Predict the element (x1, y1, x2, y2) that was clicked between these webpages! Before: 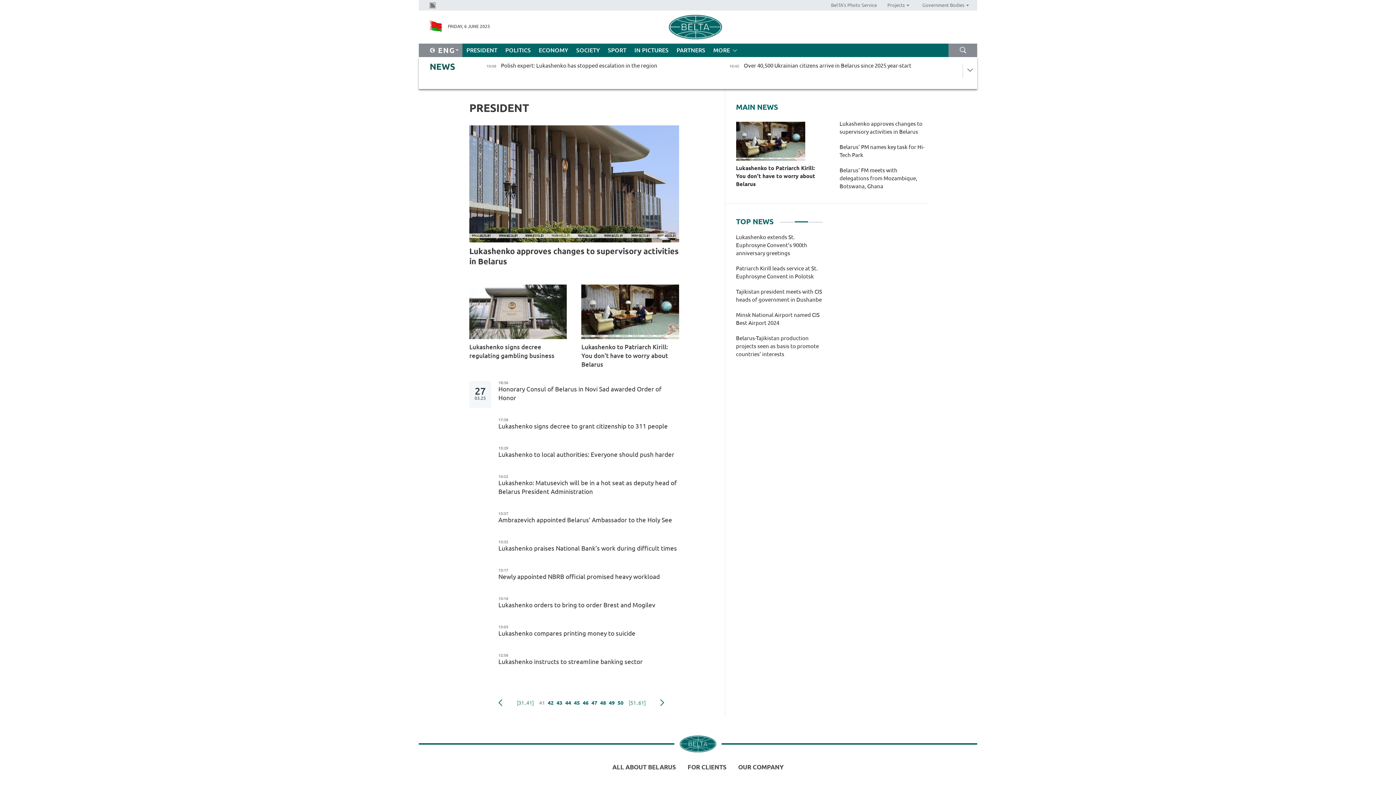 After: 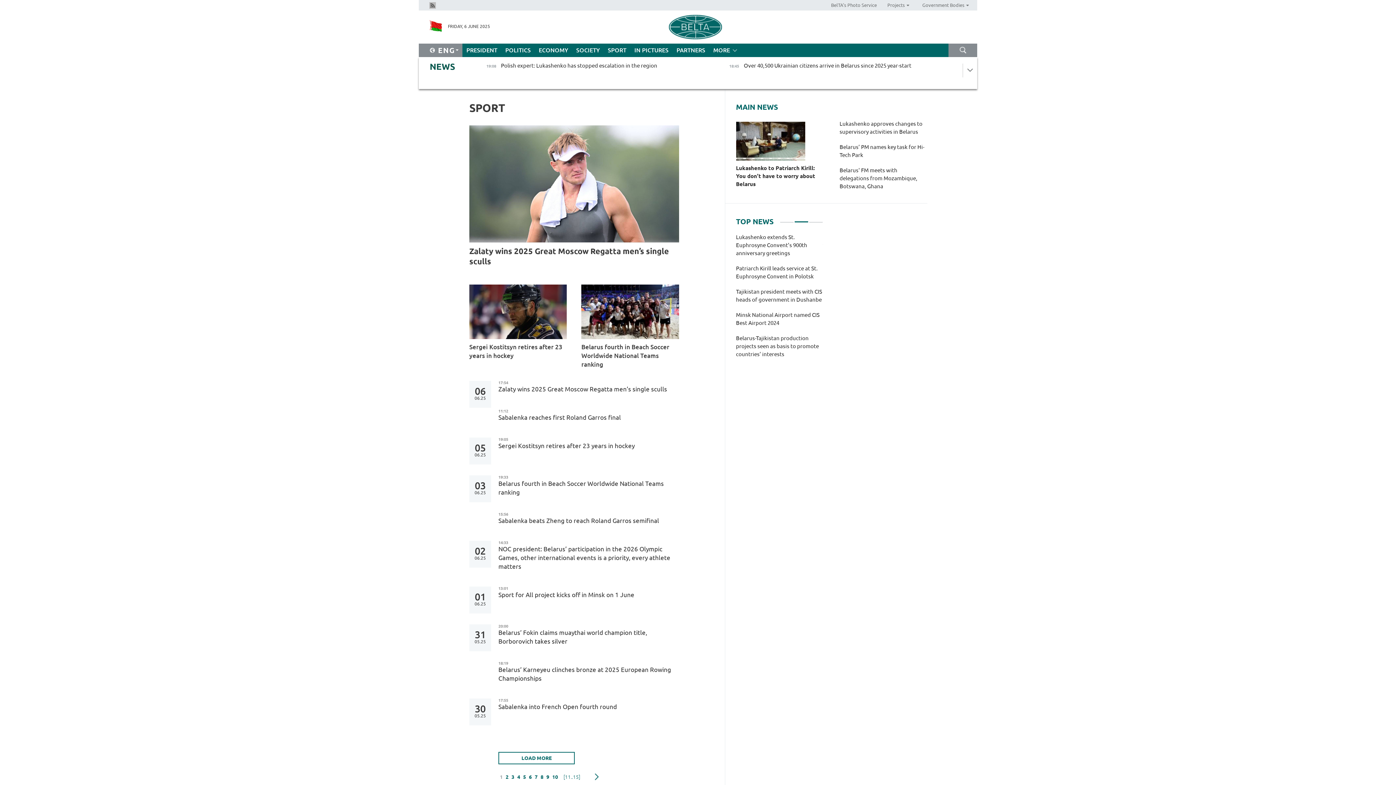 Action: bbox: (604, 43, 630, 57) label: SPORT